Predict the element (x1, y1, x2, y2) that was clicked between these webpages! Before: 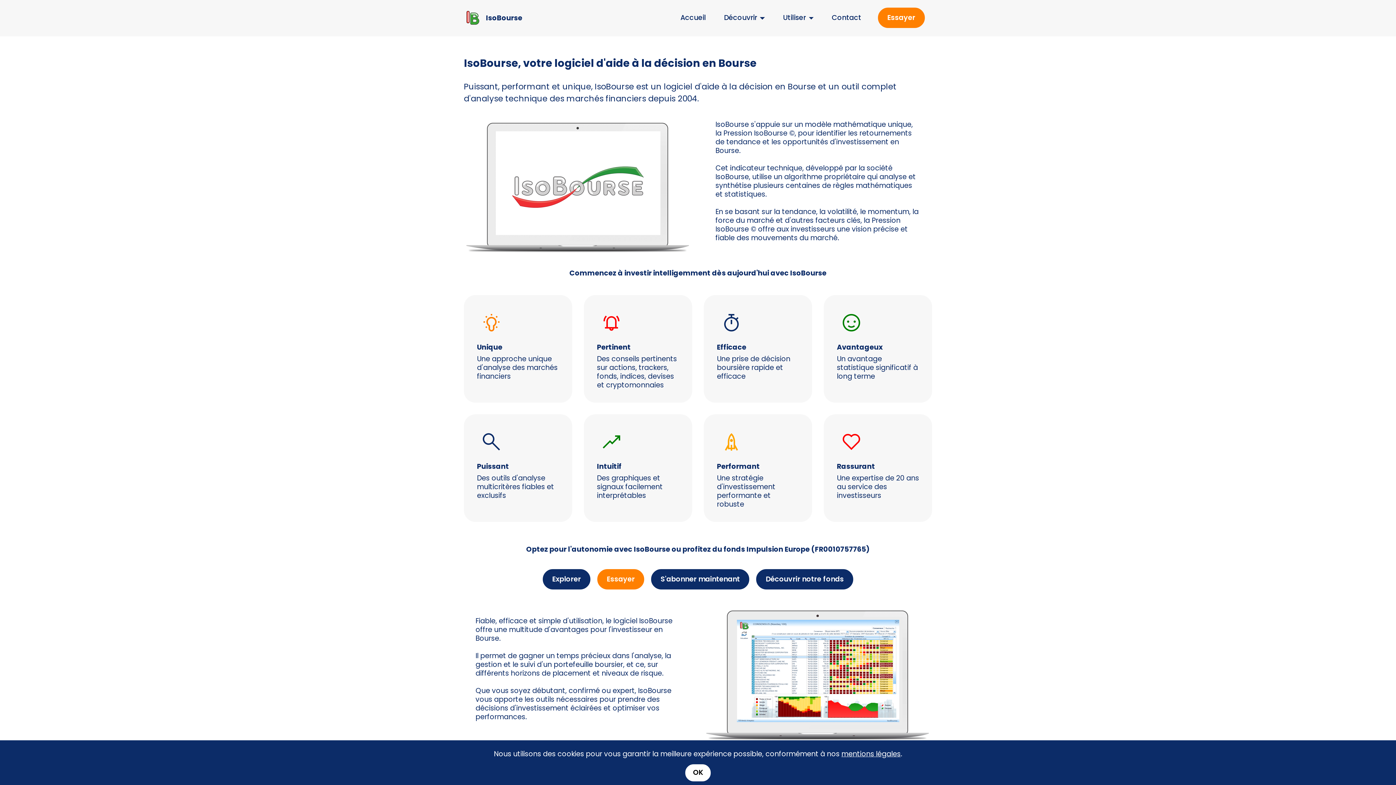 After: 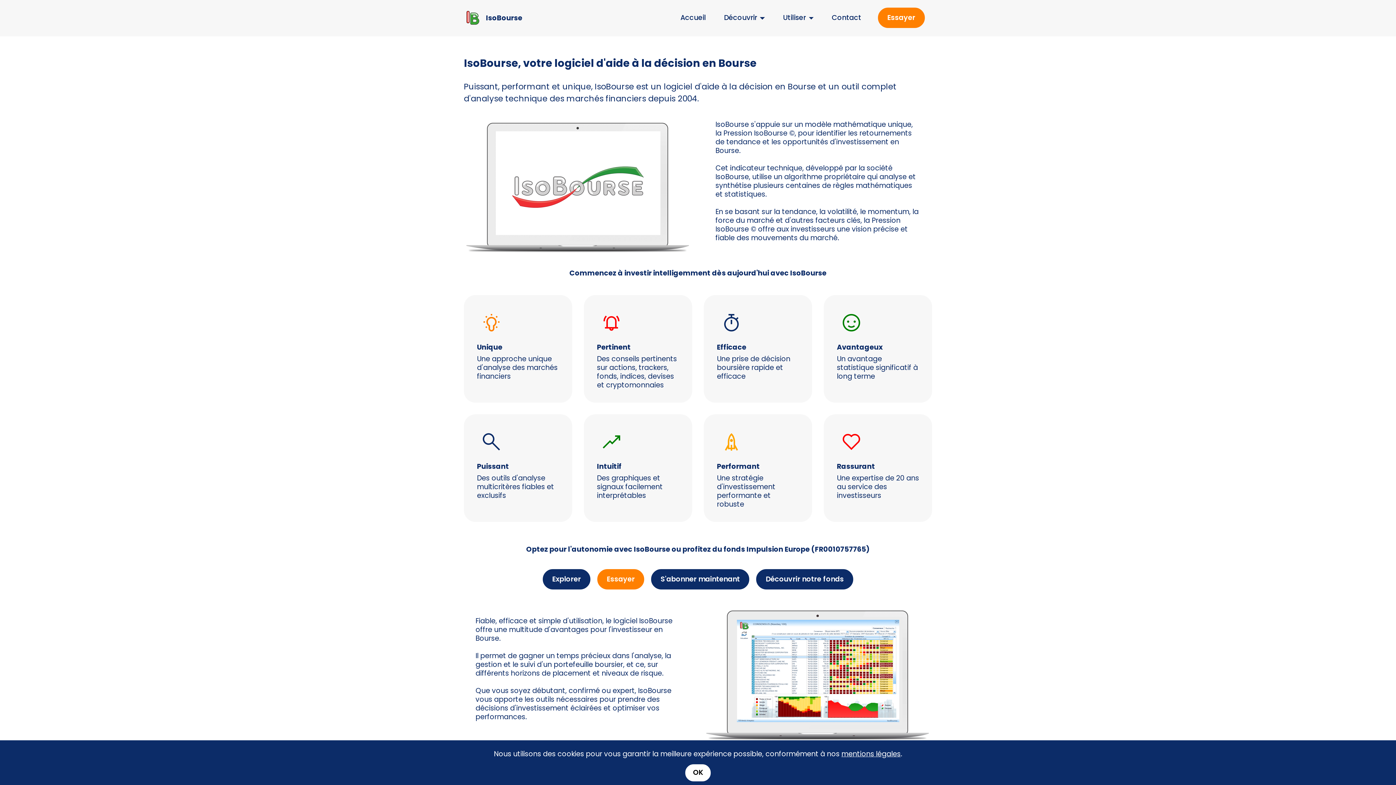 Action: label: IsoBourse bbox: (486, 14, 522, 21)